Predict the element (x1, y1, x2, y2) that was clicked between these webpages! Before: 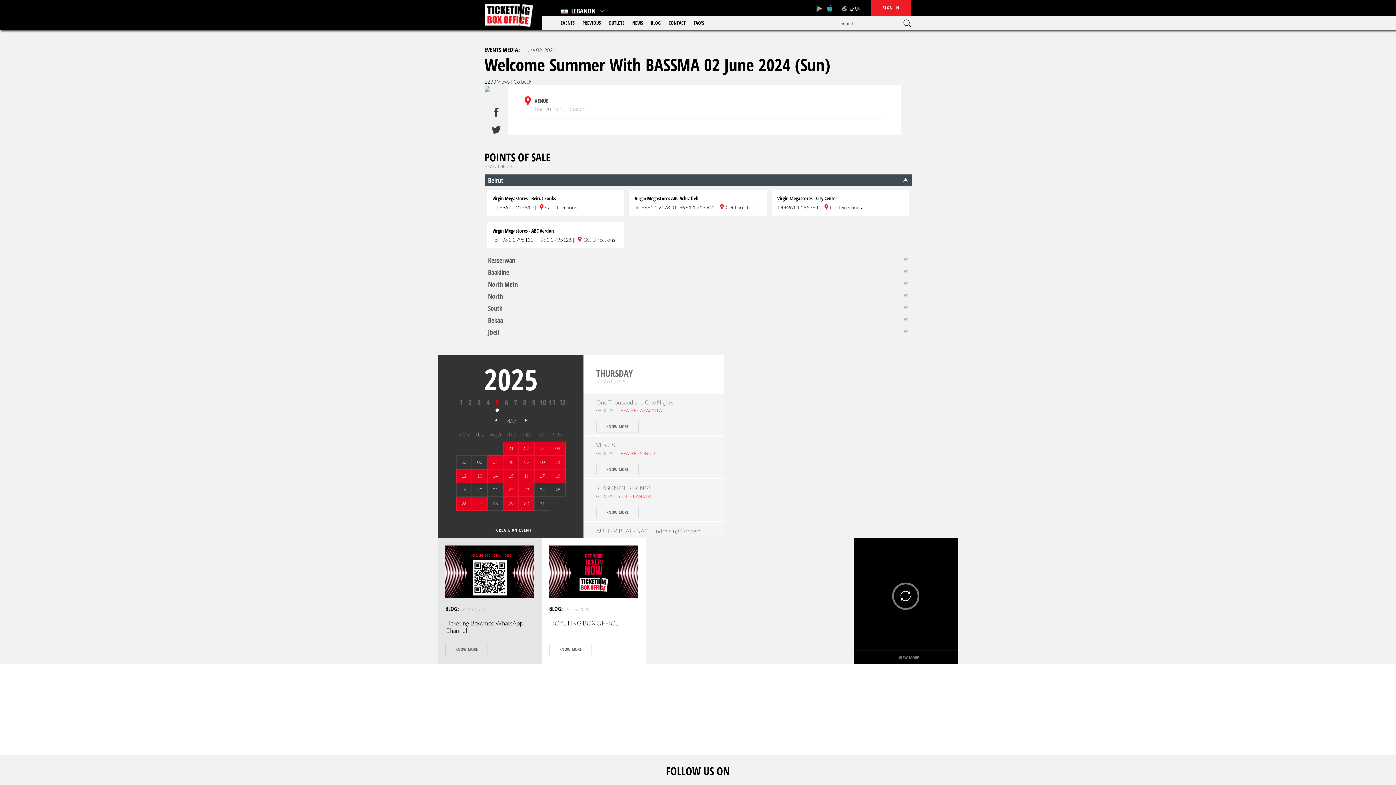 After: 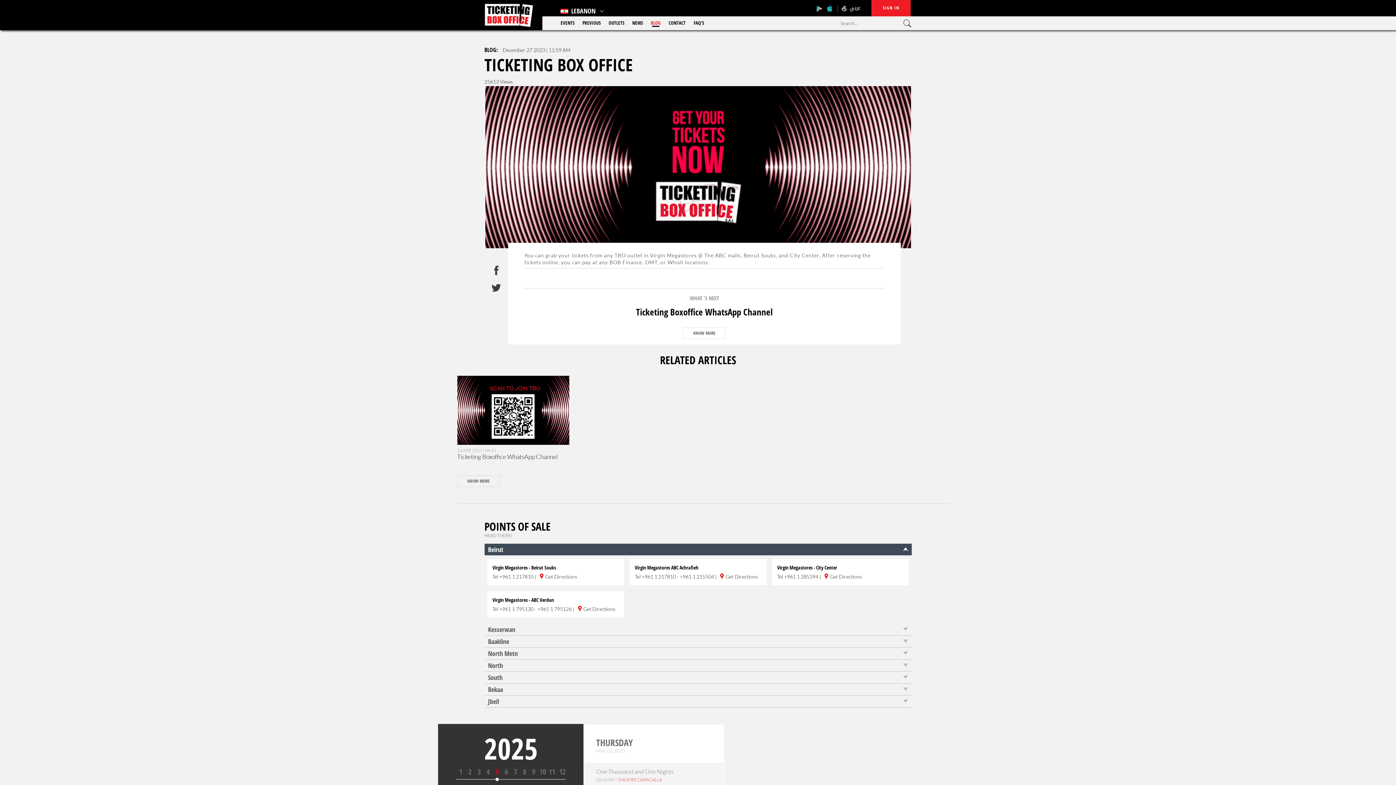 Action: bbox: (549, 644, 591, 655)